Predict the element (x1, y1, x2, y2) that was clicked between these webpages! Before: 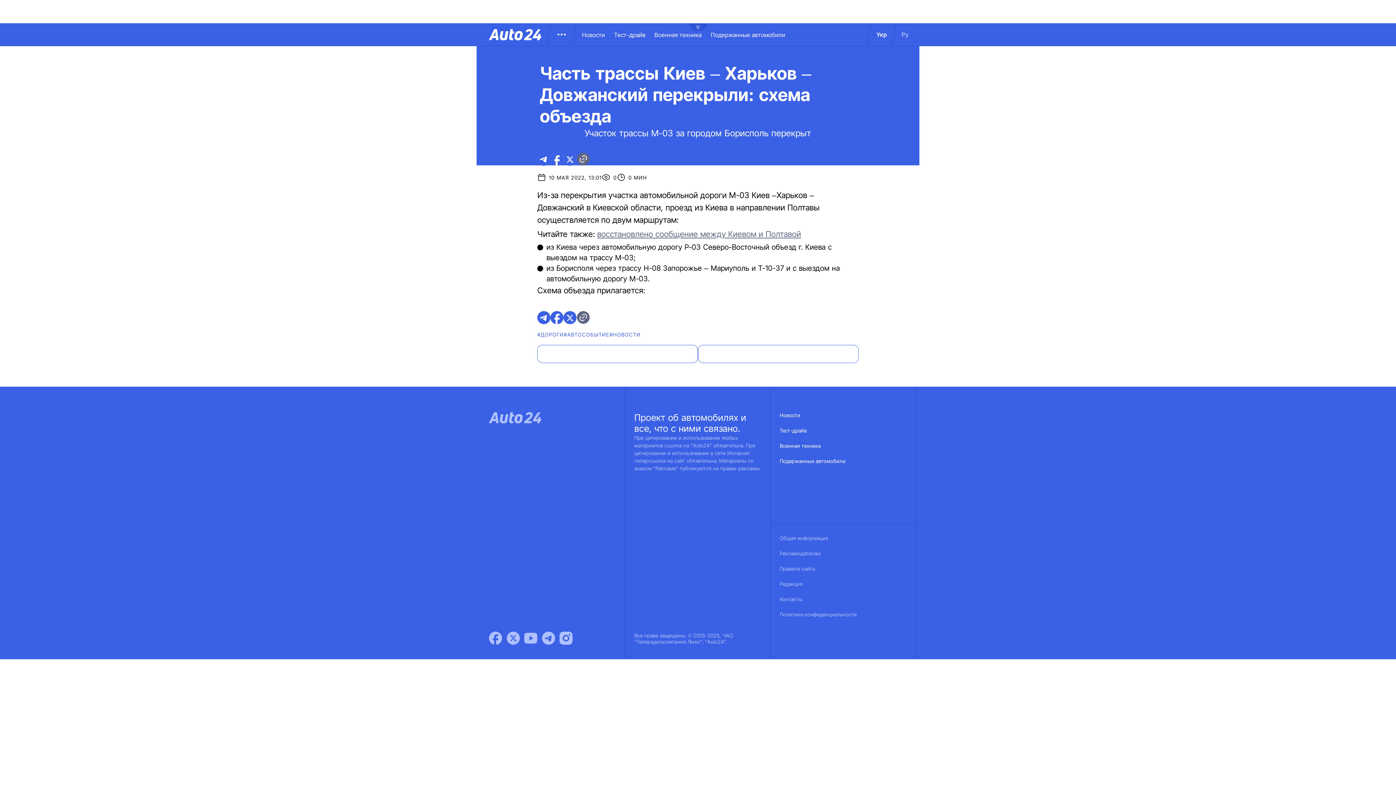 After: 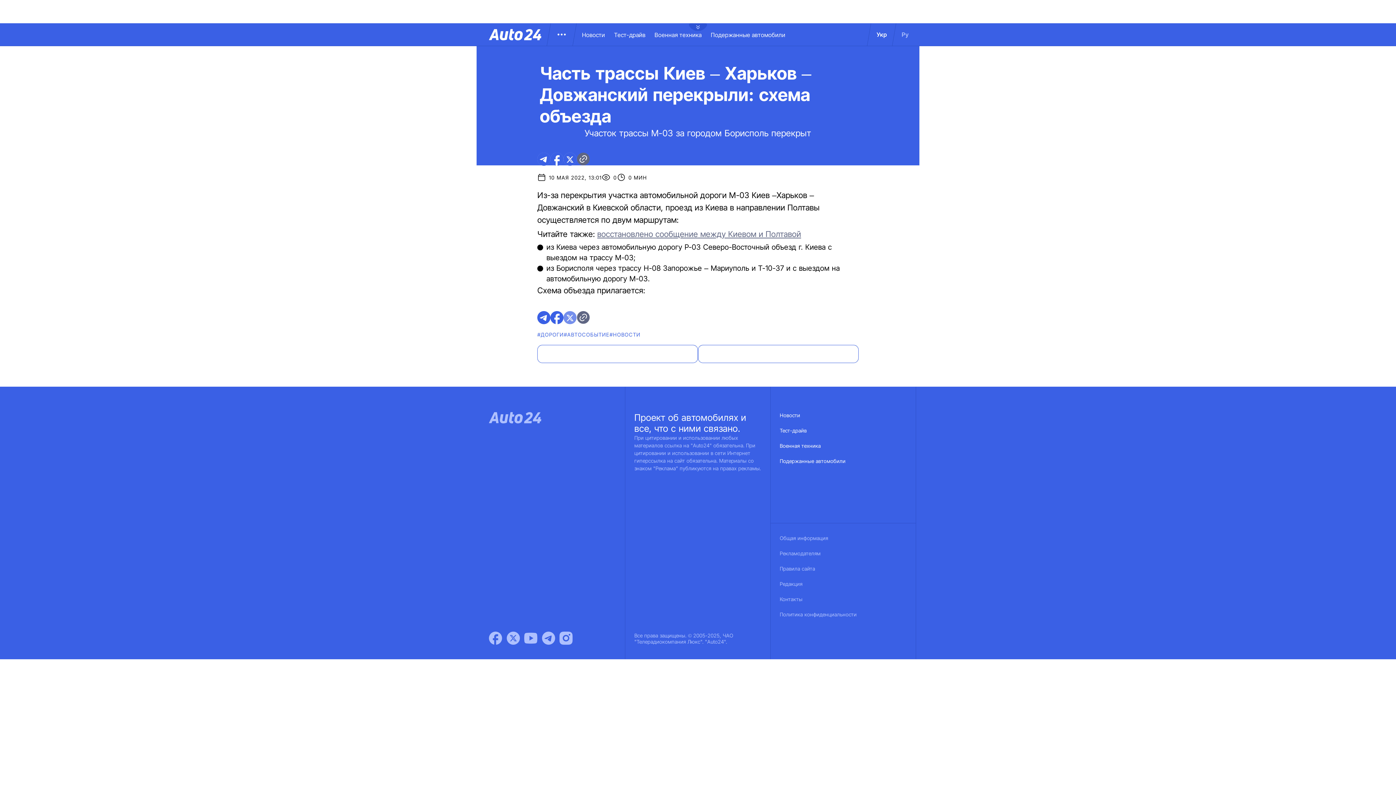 Action: bbox: (563, 311, 576, 324) label: twitter